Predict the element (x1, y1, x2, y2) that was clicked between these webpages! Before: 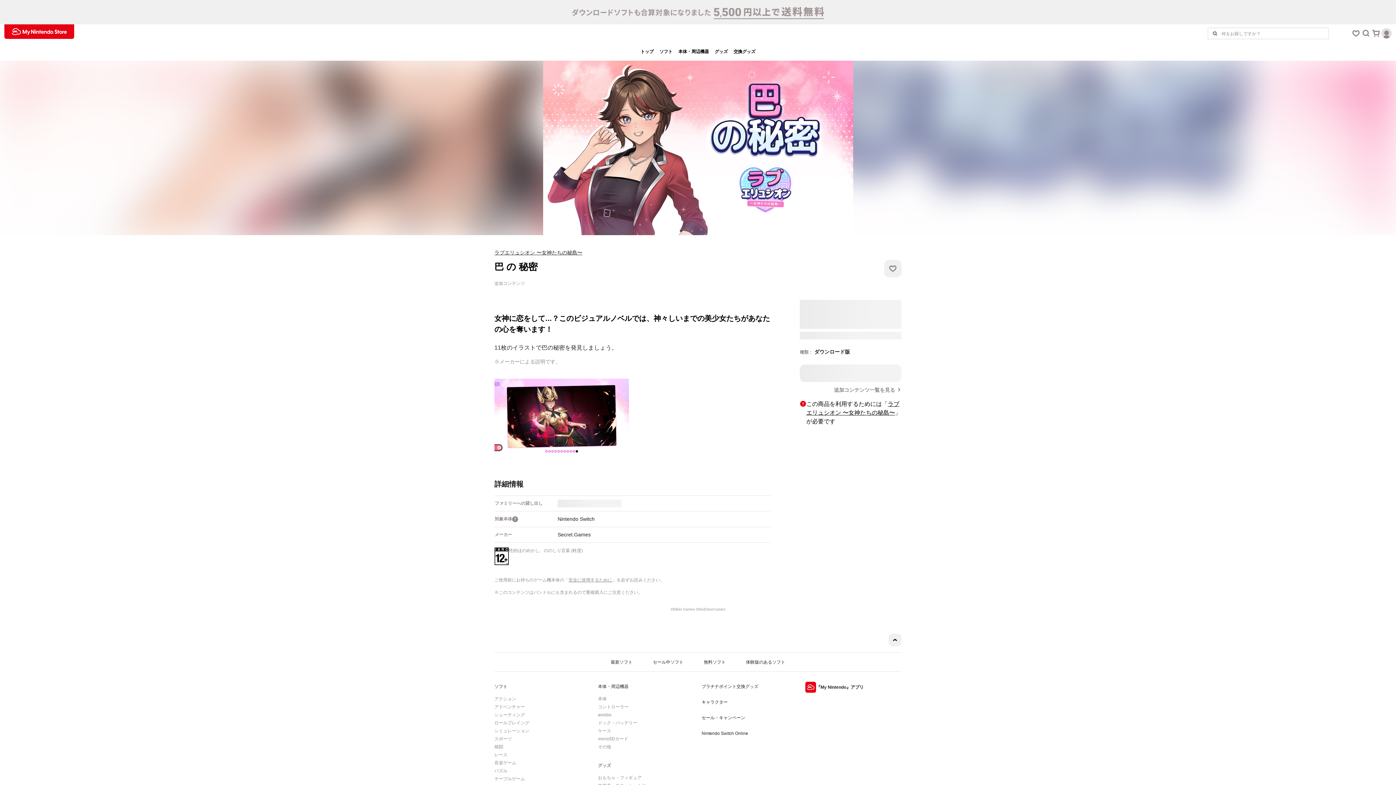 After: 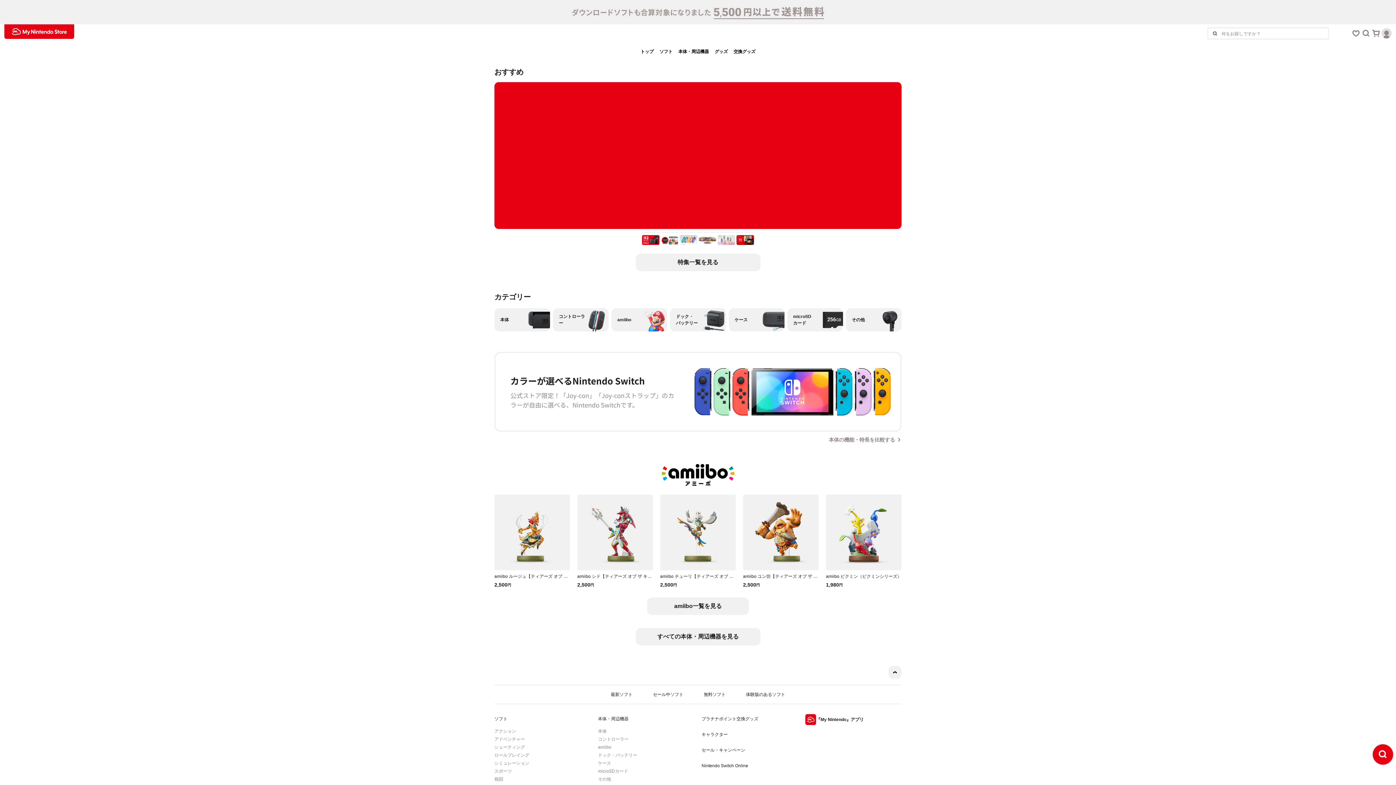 Action: label: 本体・周辺機器 bbox: (598, 683, 676, 690)